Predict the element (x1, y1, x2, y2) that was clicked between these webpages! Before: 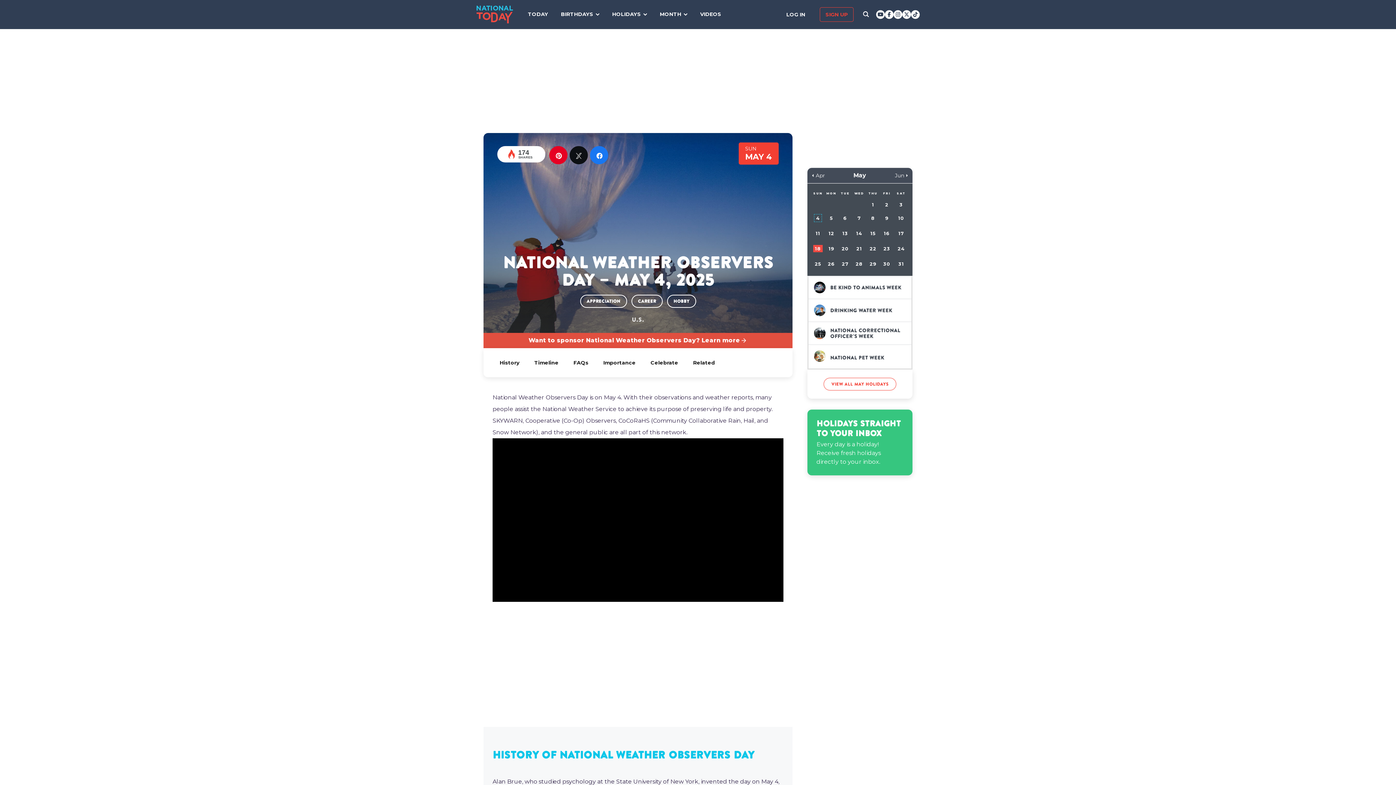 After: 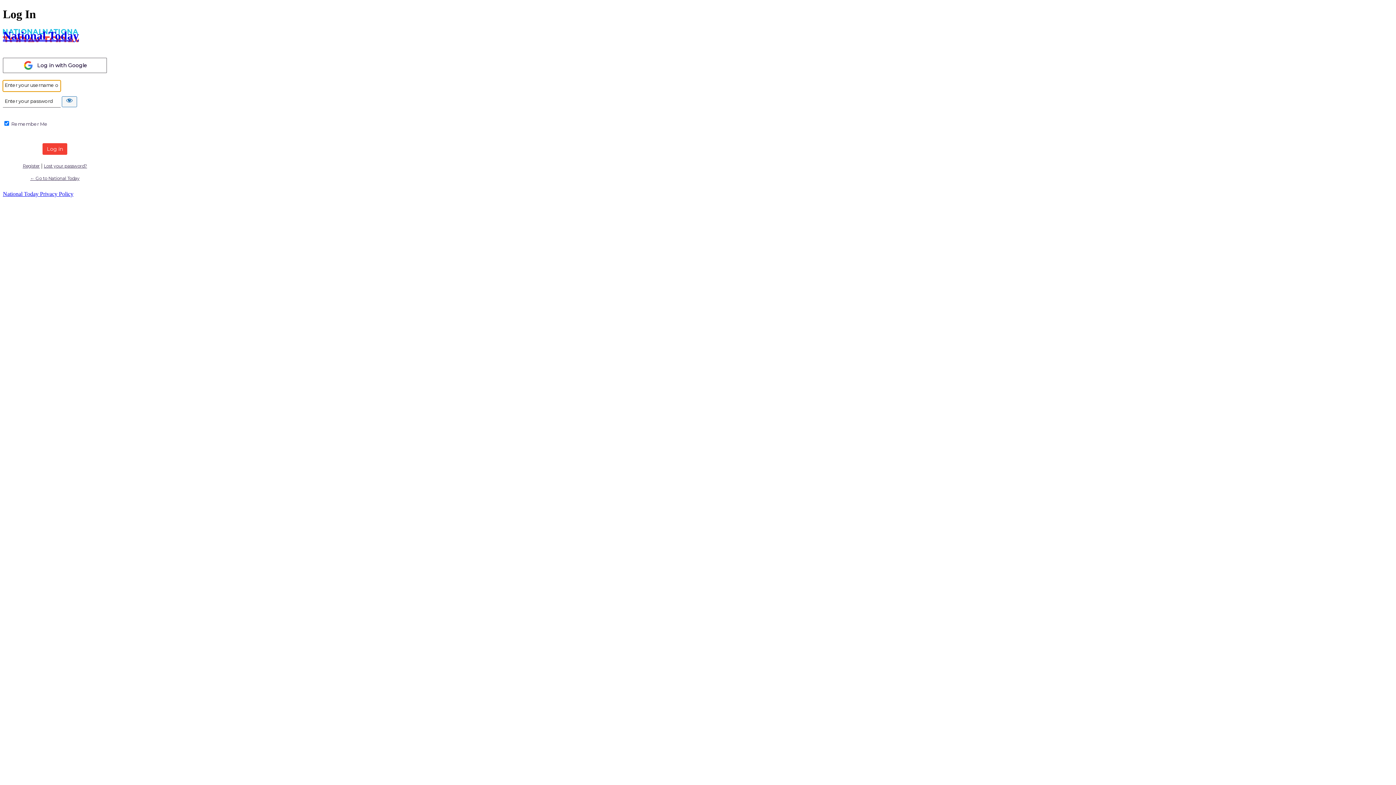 Action: bbox: (786, 11, 806, 17) label: LOG IN 